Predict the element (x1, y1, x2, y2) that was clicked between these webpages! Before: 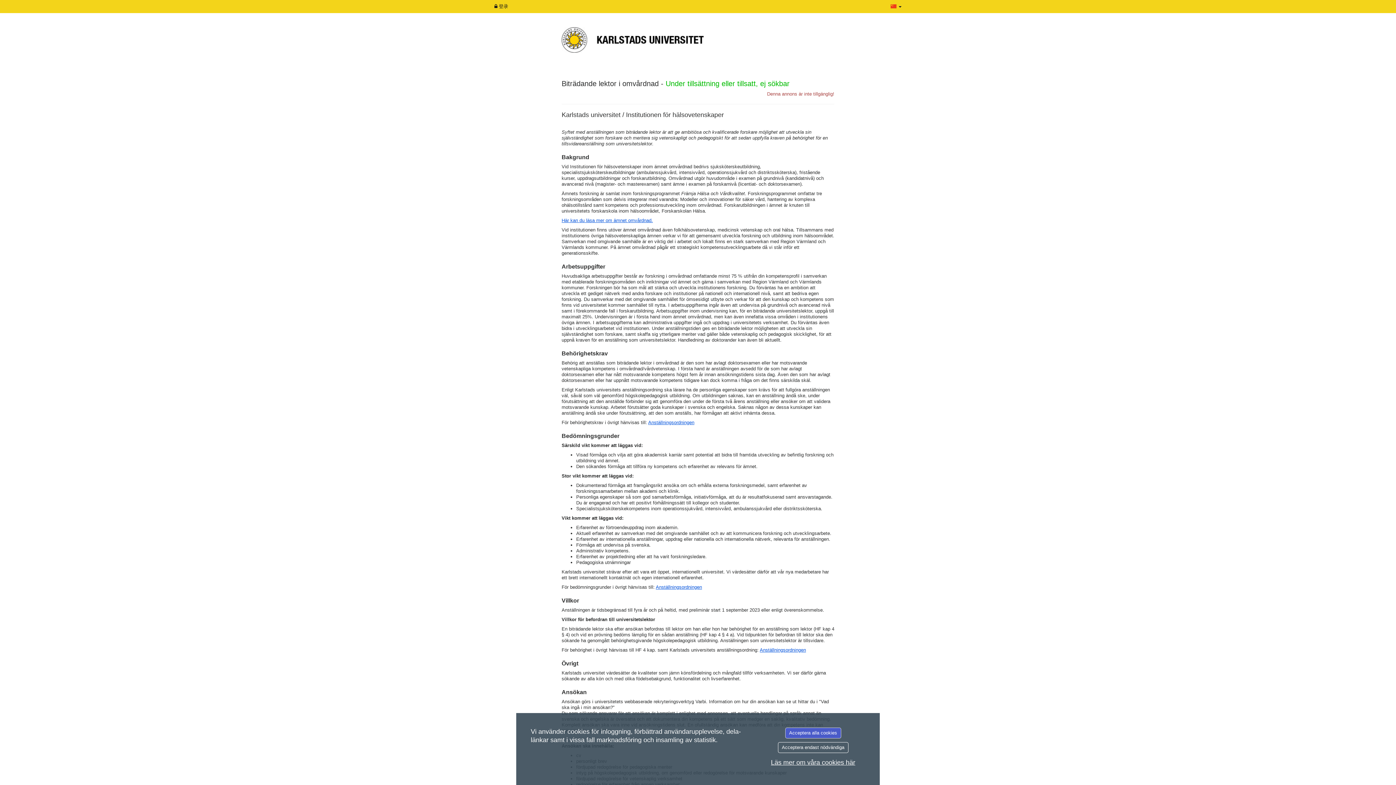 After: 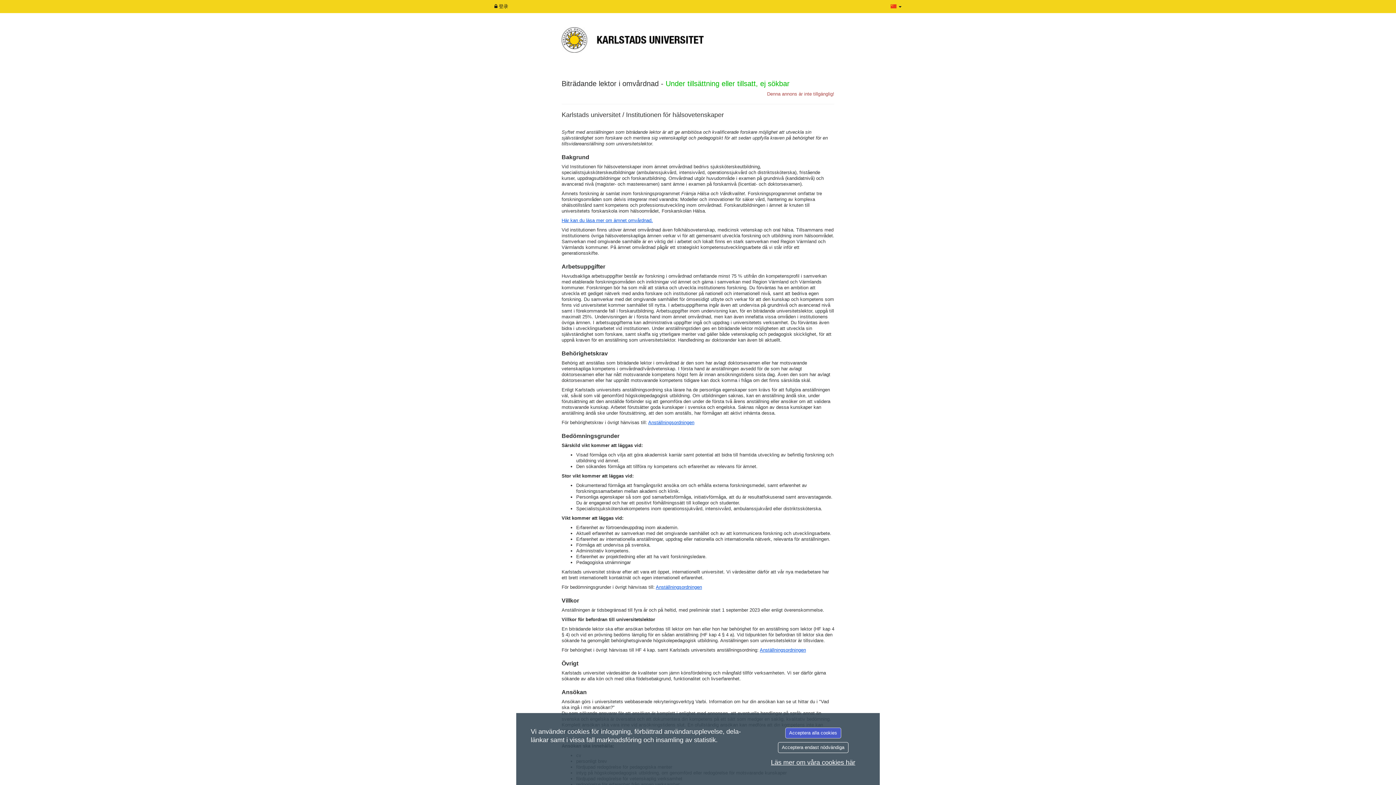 Action: label: Anställningsordningen bbox: (760, 647, 806, 653)